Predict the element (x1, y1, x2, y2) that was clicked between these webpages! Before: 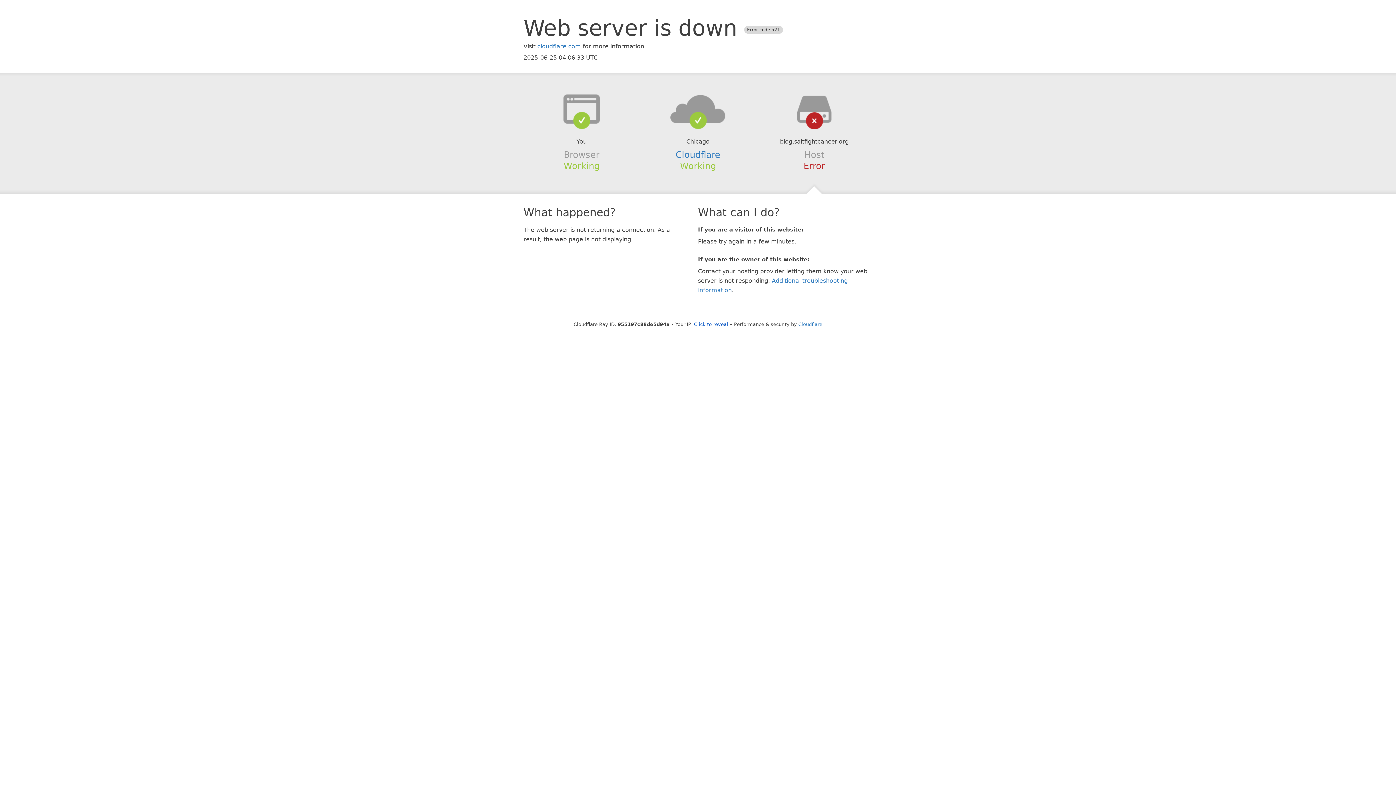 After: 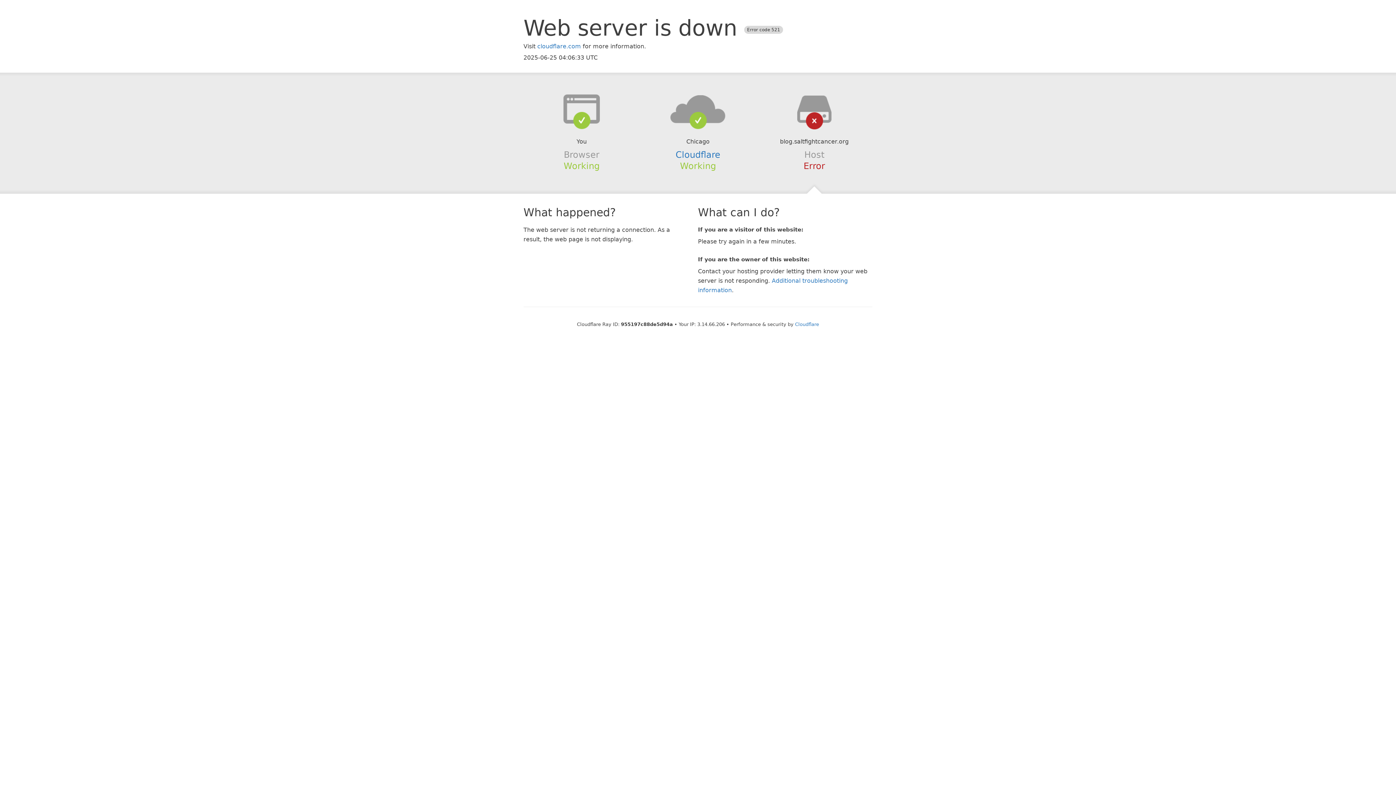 Action: label: Click to reveal bbox: (694, 321, 728, 327)